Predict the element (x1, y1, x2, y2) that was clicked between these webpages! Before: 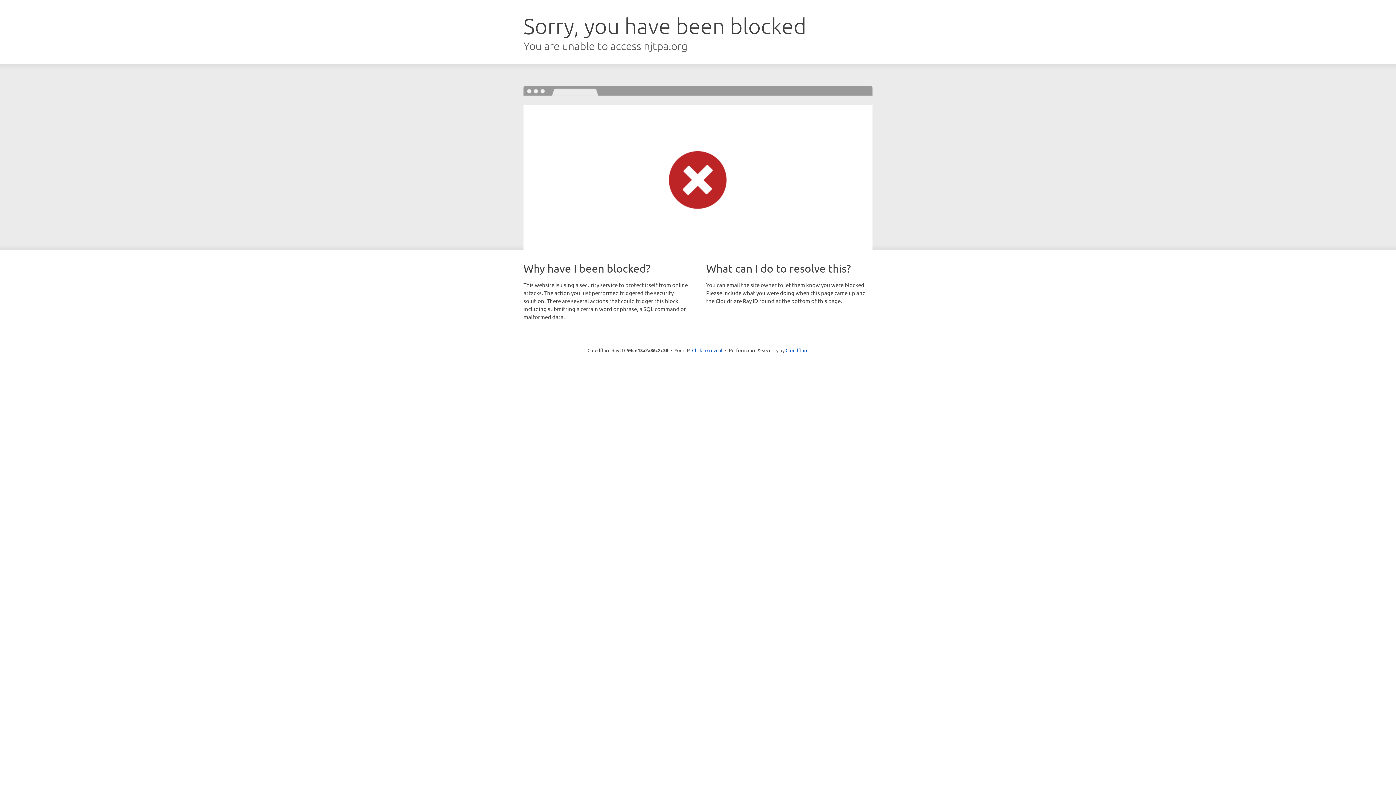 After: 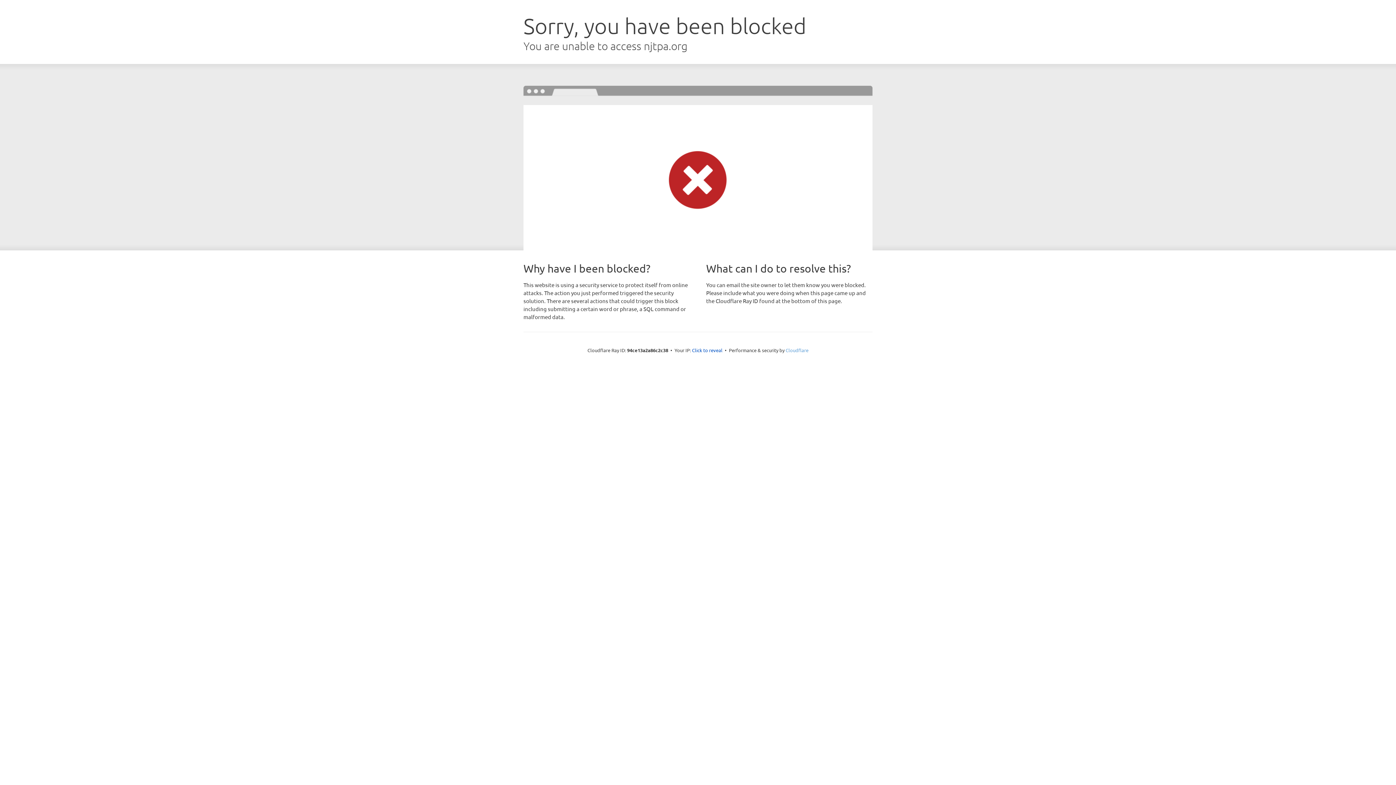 Action: label: Cloudflare bbox: (785, 347, 808, 353)